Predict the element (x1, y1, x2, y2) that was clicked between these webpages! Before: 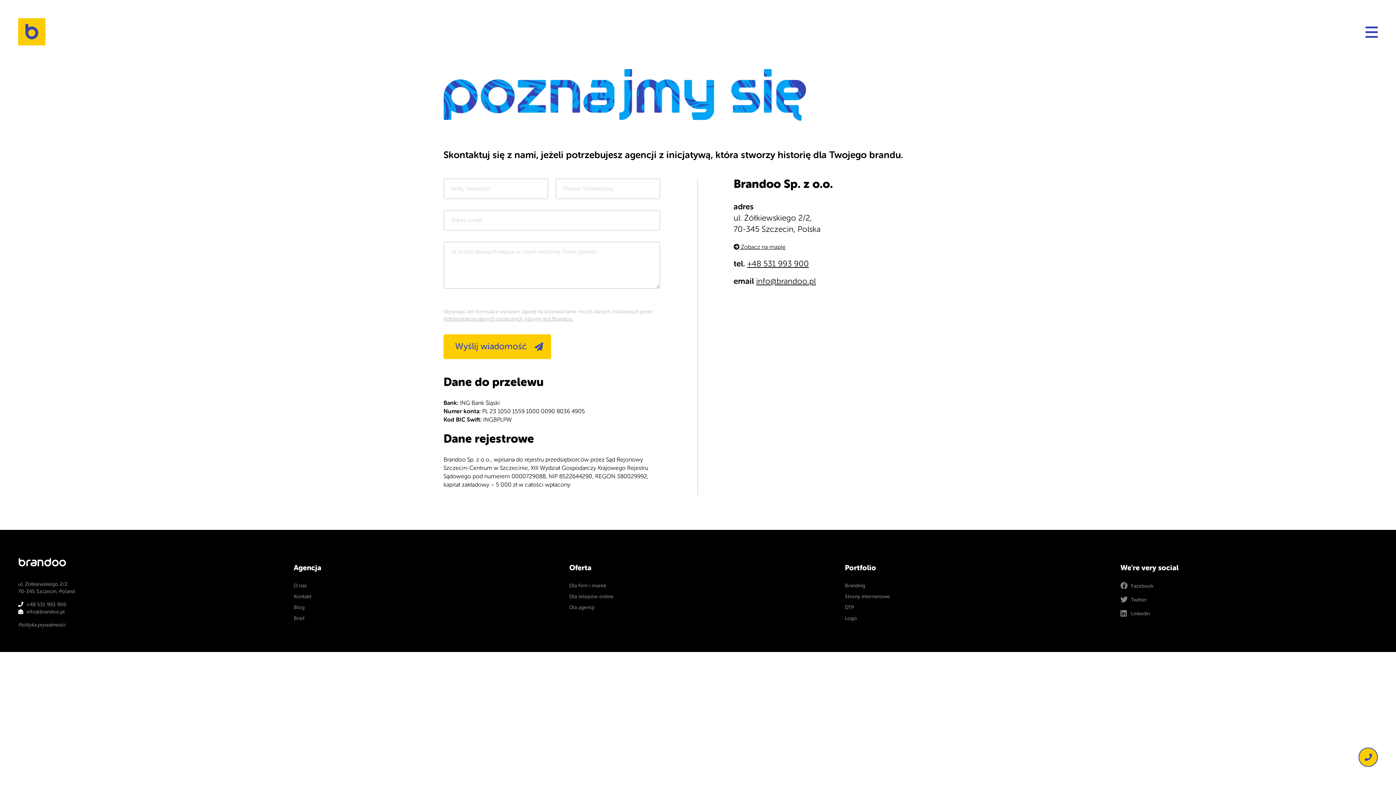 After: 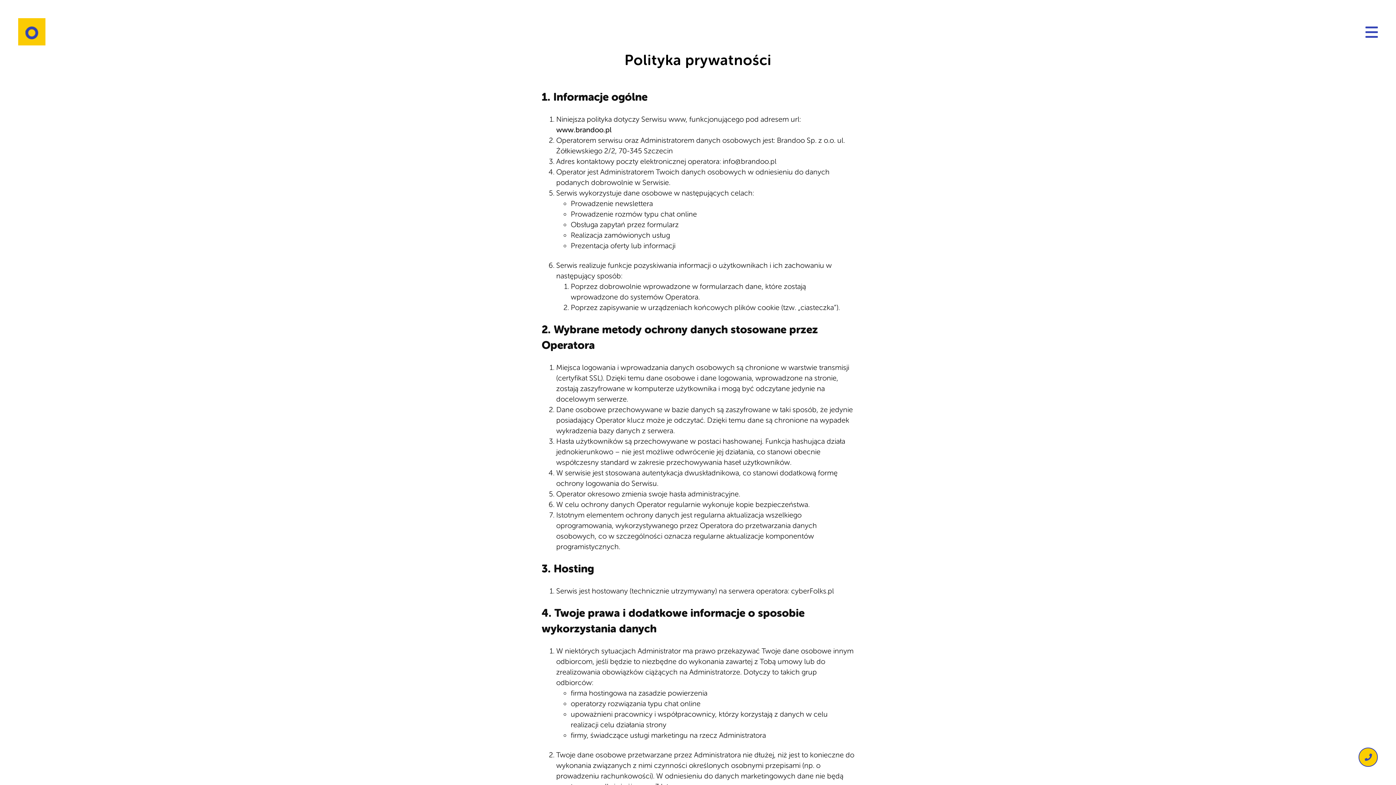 Action: label: Polityka prywatności bbox: (18, 621, 65, 629)